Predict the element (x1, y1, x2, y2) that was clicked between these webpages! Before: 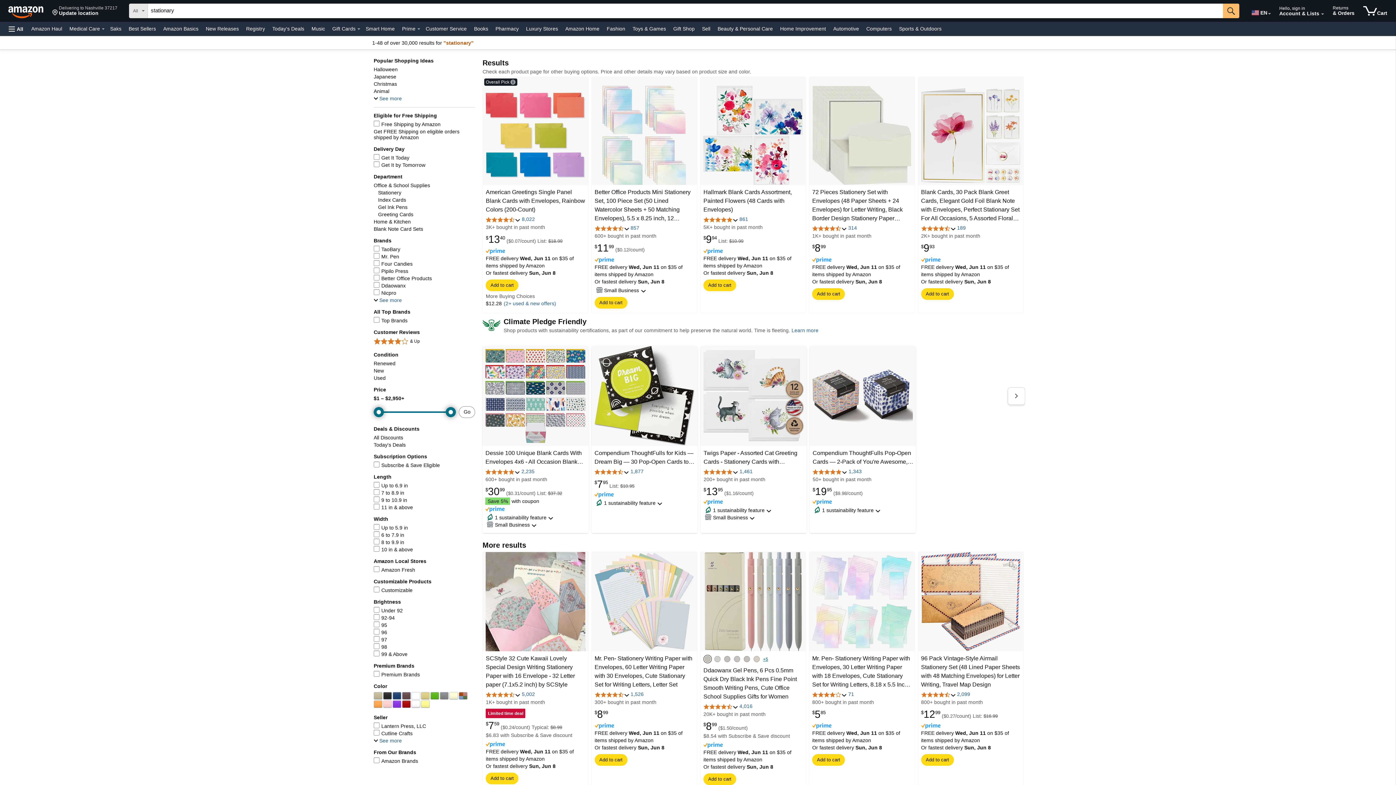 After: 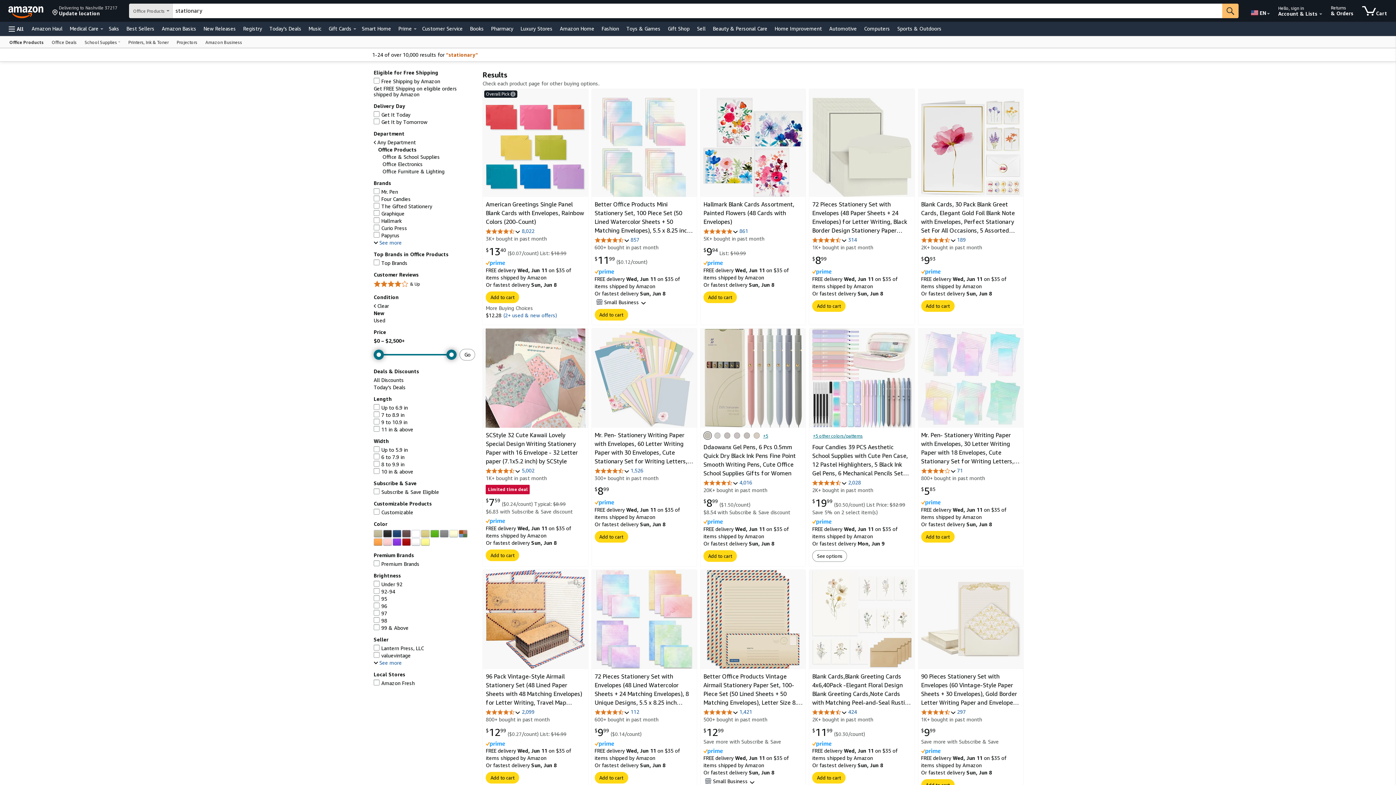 Action: label: New bbox: (373, 368, 384, 373)